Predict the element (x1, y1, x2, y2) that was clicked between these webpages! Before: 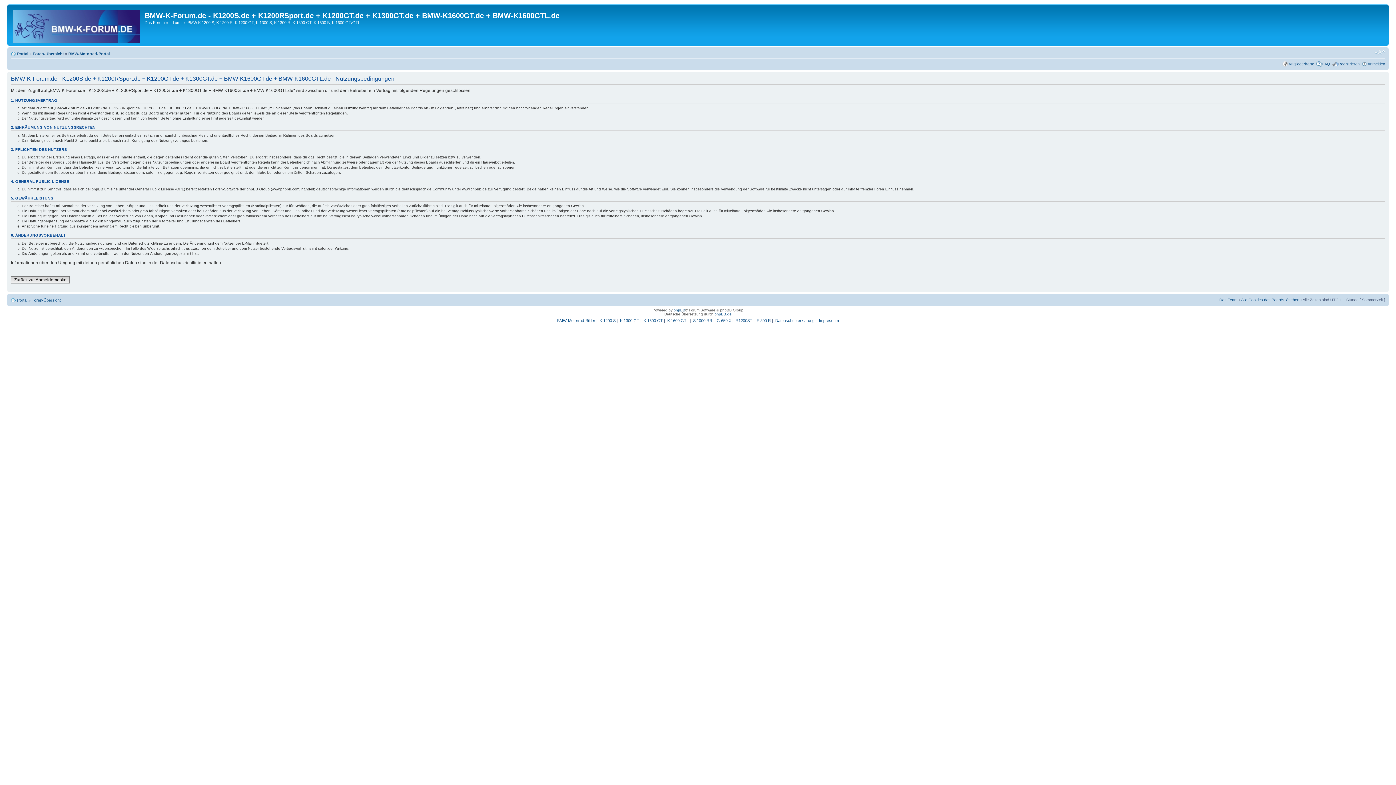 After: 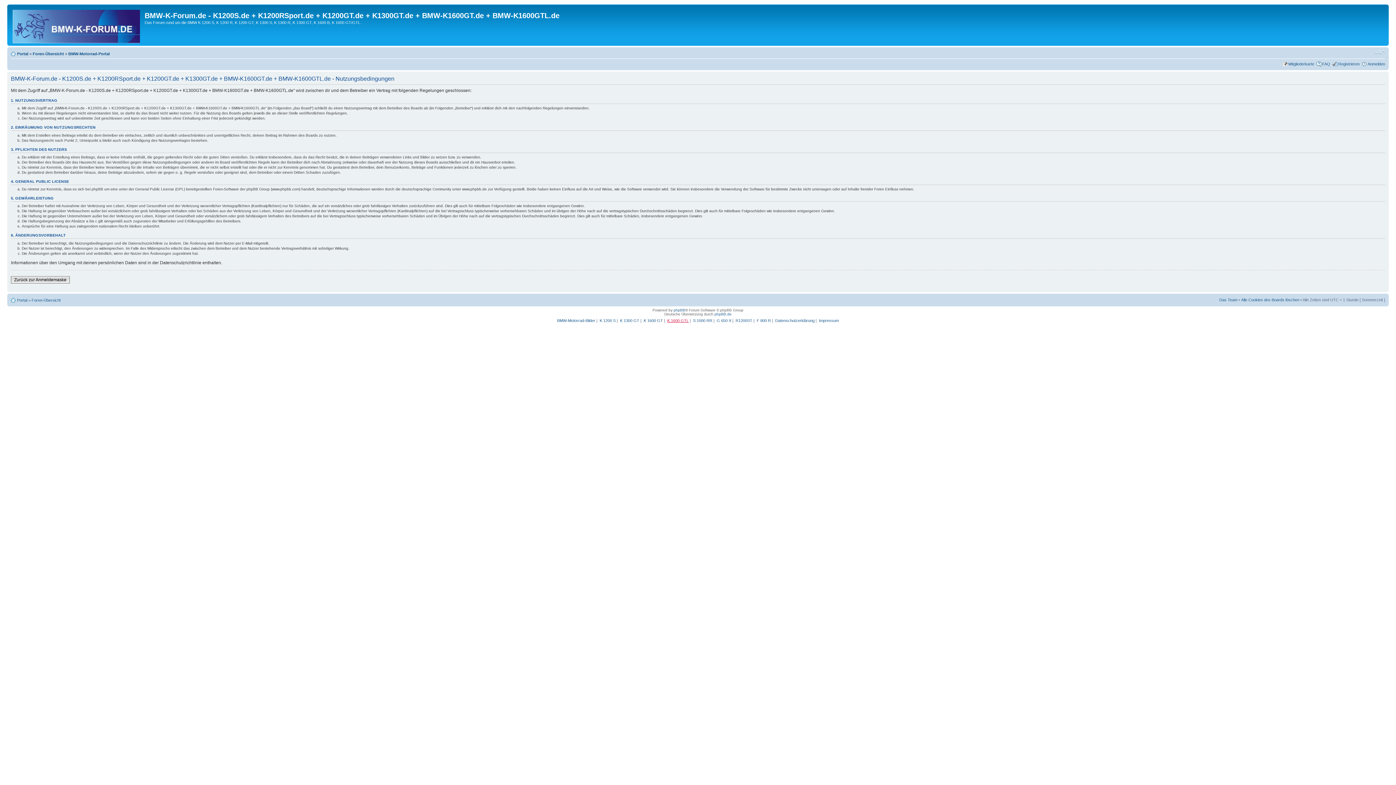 Action: label: K 1600 GTL bbox: (667, 318, 688, 322)